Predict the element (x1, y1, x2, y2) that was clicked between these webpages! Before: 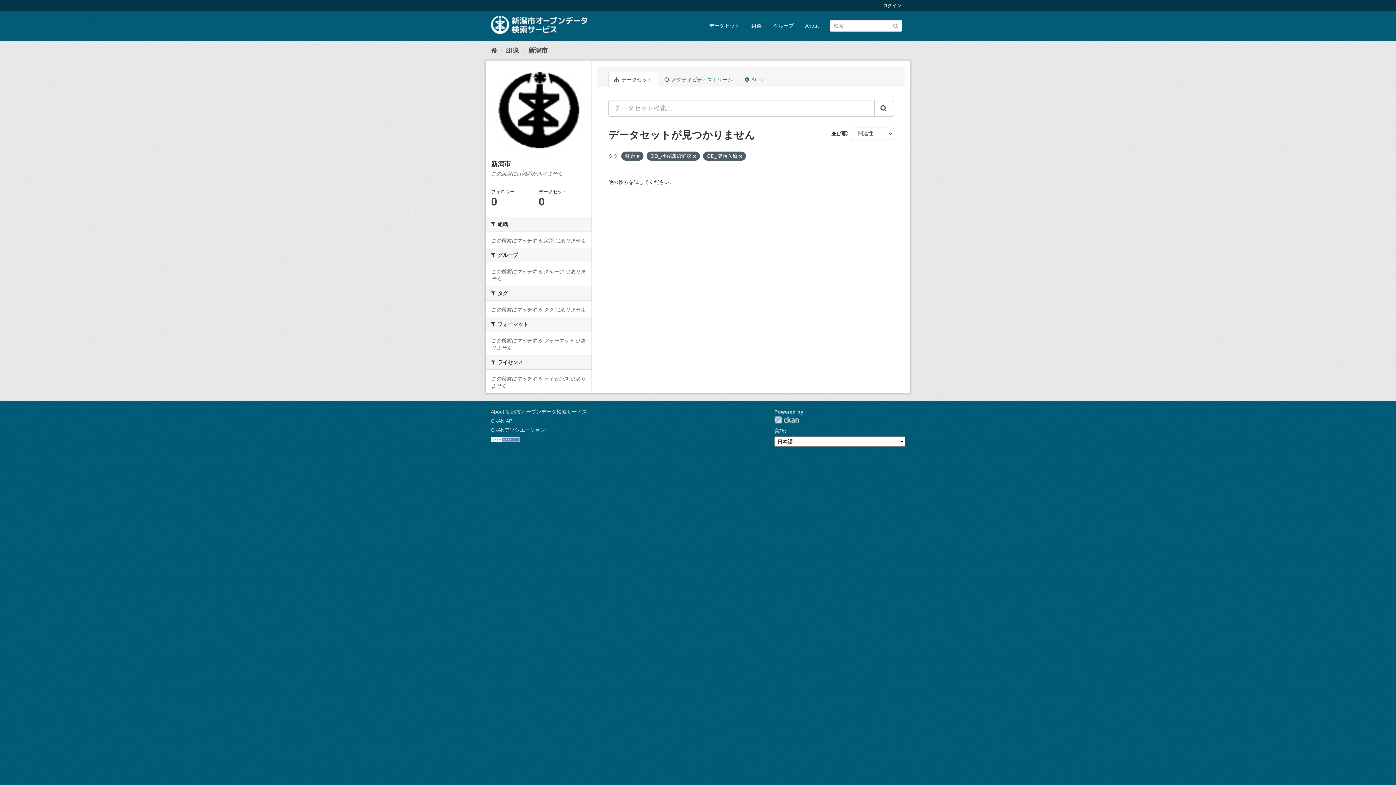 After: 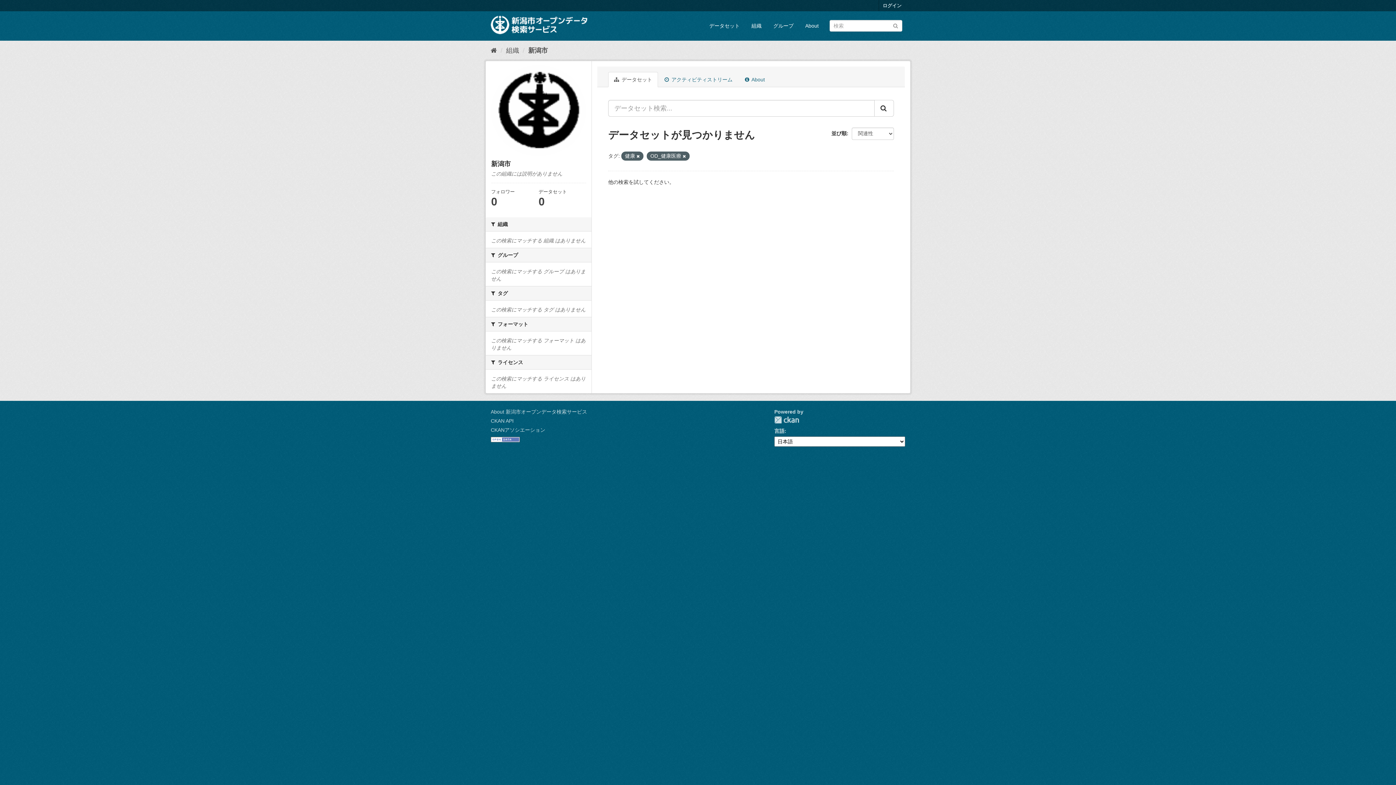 Action: bbox: (693, 154, 696, 158)